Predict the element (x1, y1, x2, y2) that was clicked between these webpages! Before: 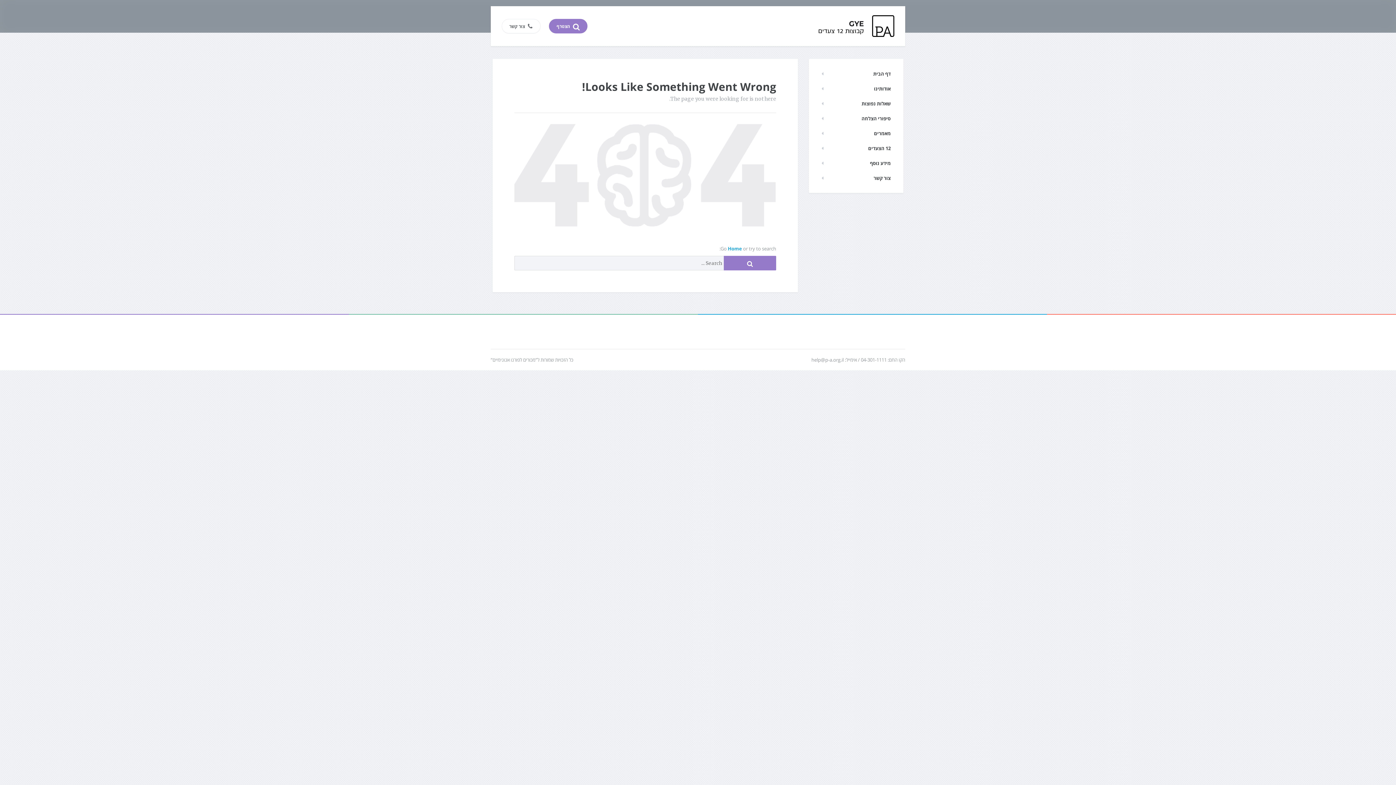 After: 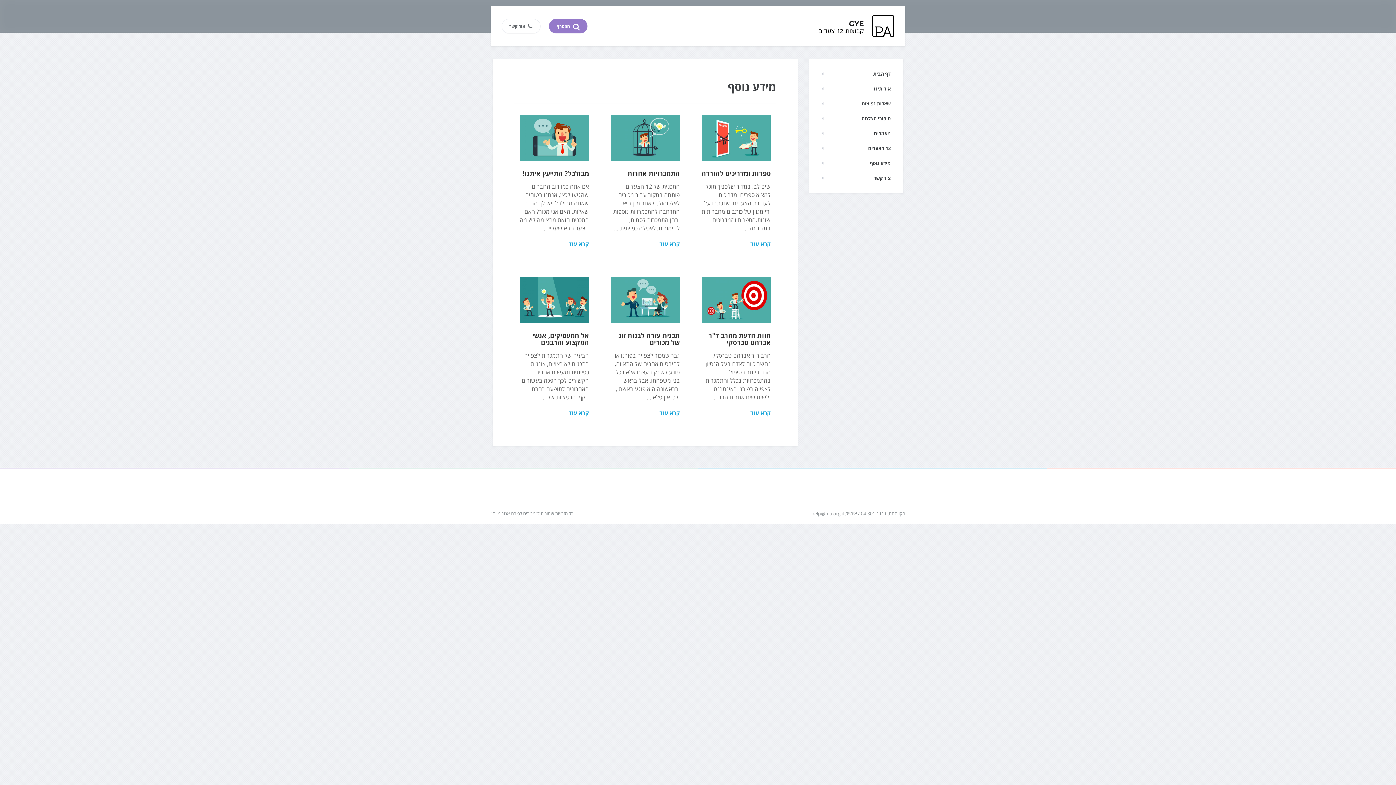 Action: bbox: (816, 156, 896, 170) label: מידע נוסף